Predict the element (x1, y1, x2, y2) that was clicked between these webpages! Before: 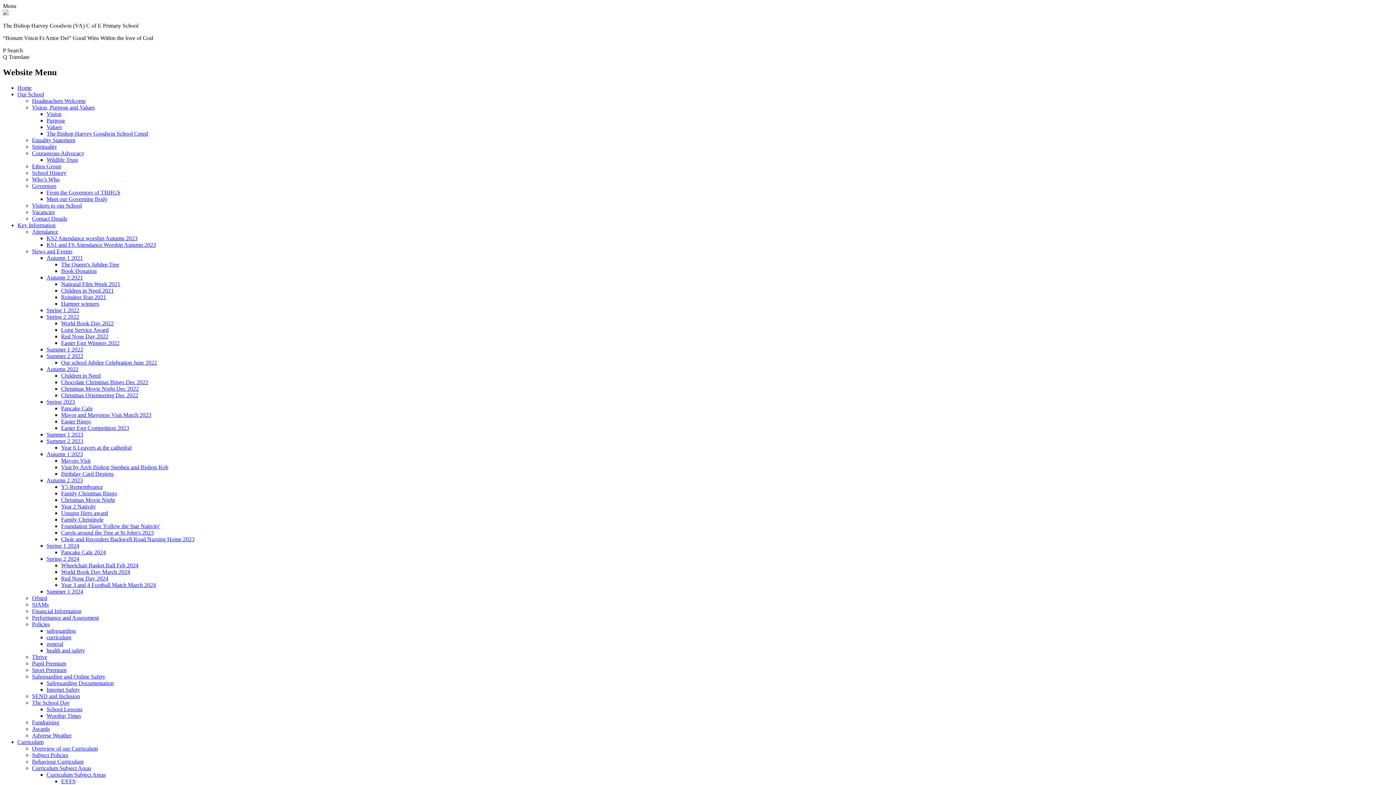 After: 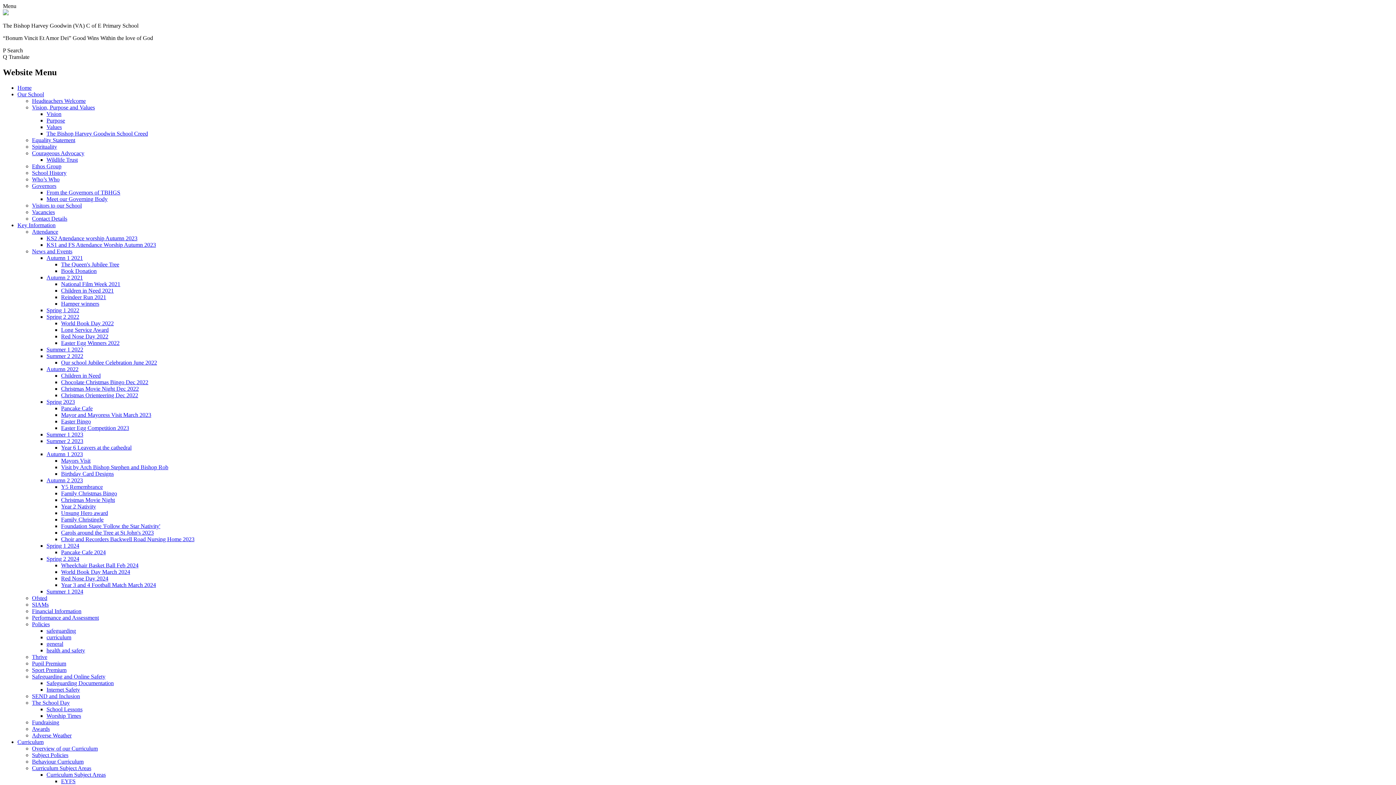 Action: label: Hamper winners bbox: (61, 300, 99, 306)